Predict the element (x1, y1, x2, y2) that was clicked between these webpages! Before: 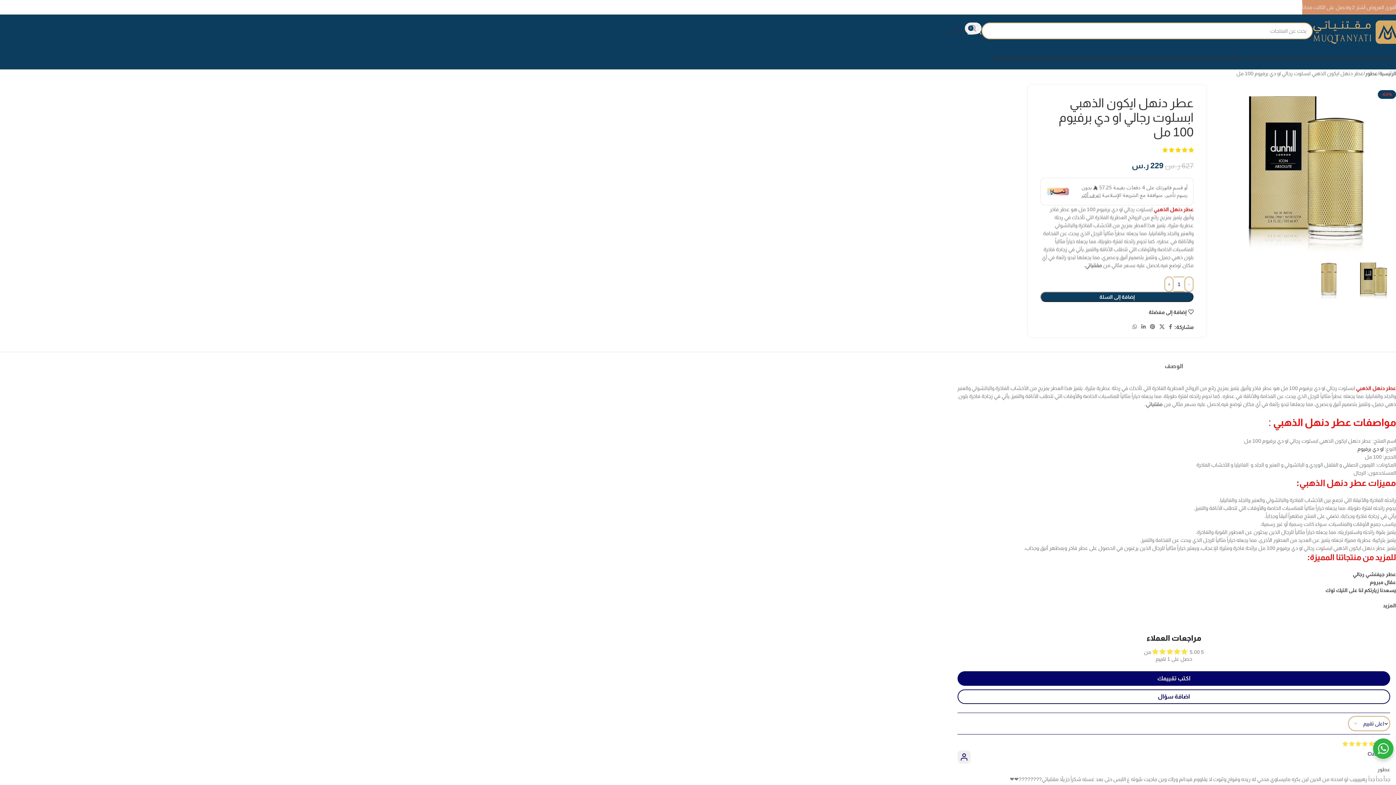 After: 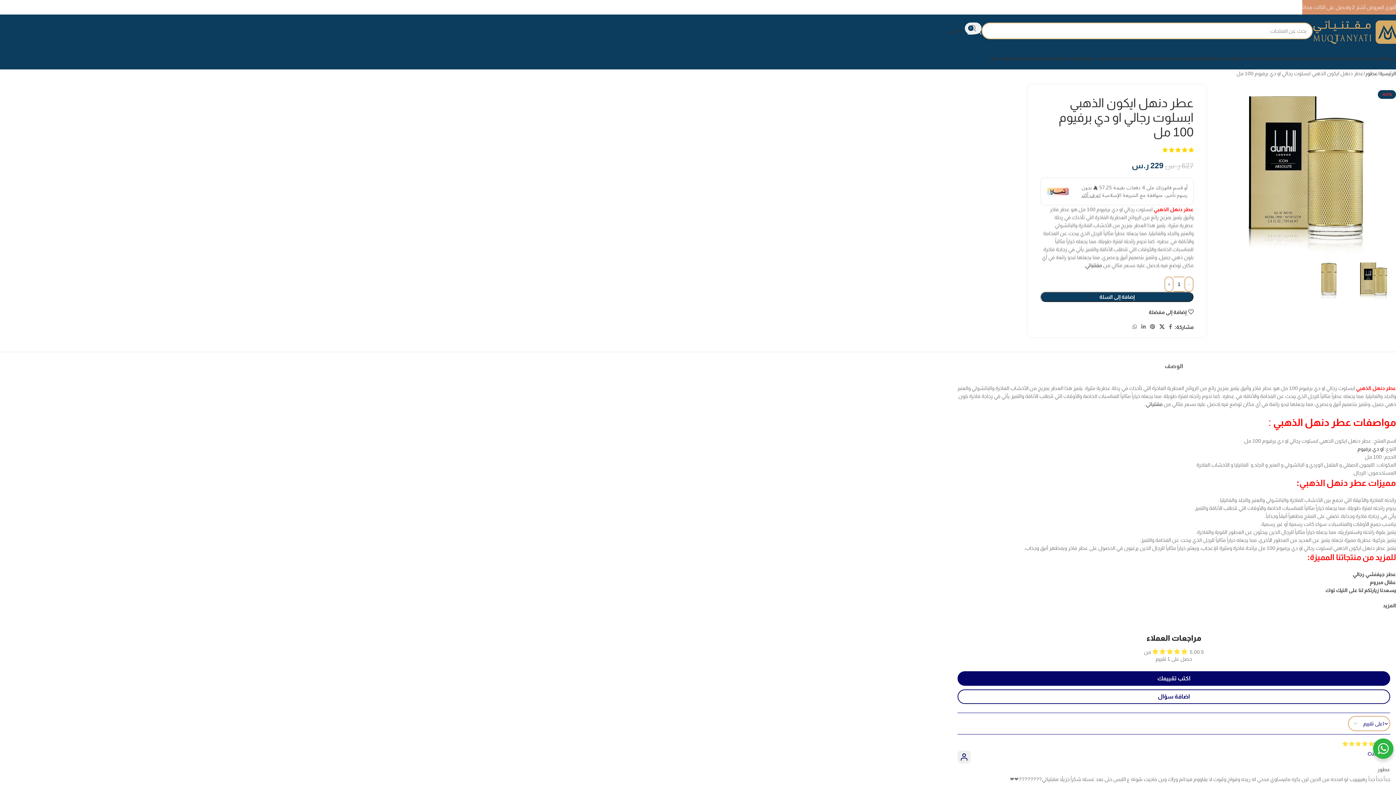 Action: label: X social link bbox: (1157, 322, 1167, 332)